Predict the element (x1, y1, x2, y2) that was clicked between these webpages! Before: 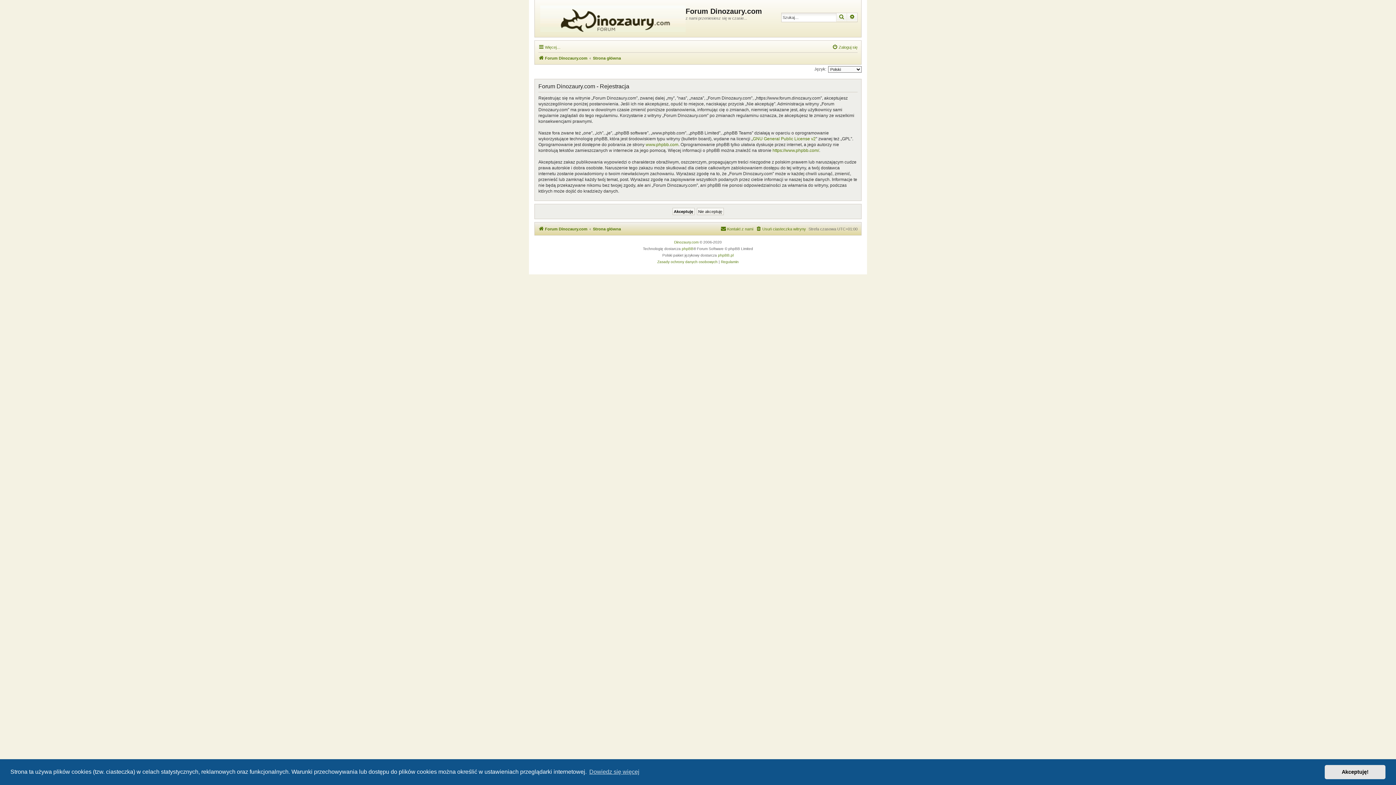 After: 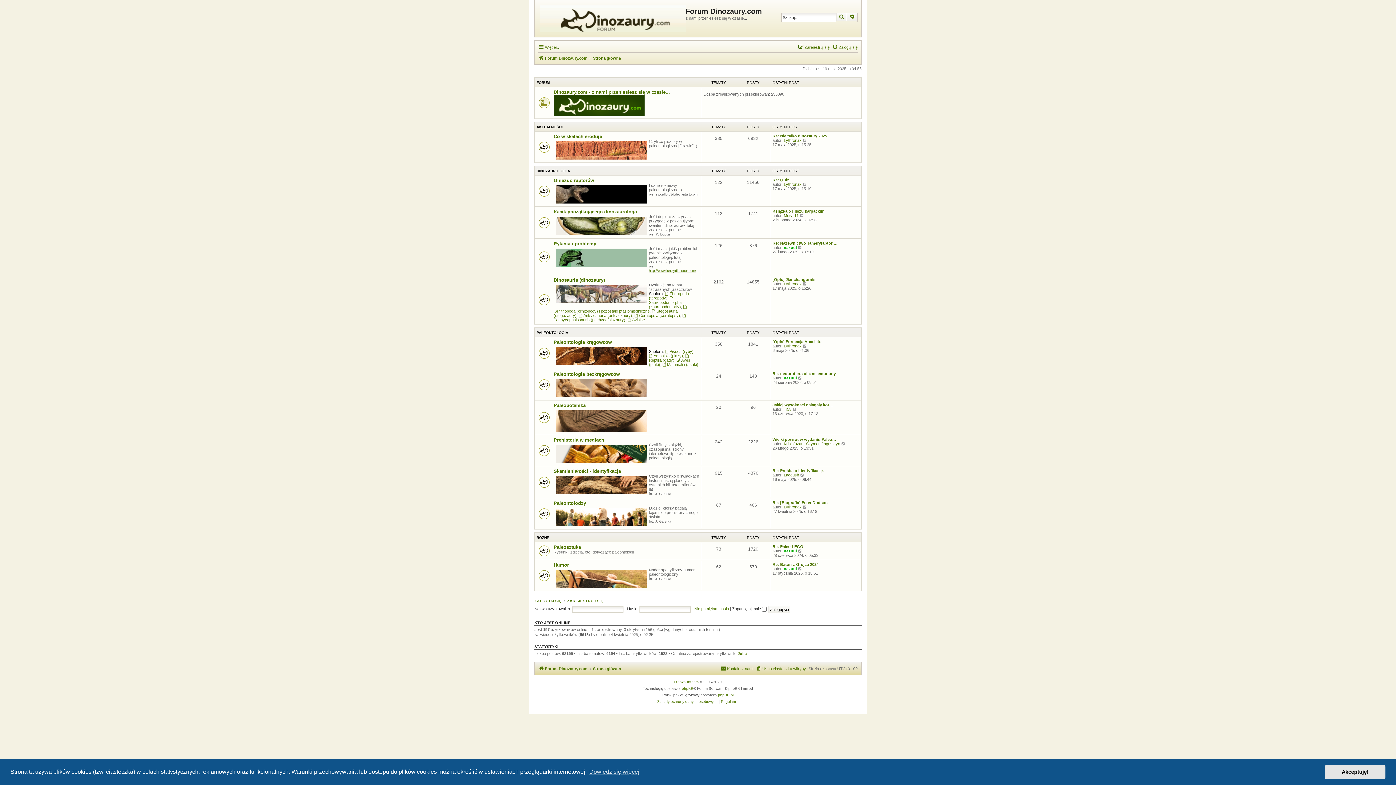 Action: label: Forum Dinozaury.com bbox: (538, 224, 587, 233)